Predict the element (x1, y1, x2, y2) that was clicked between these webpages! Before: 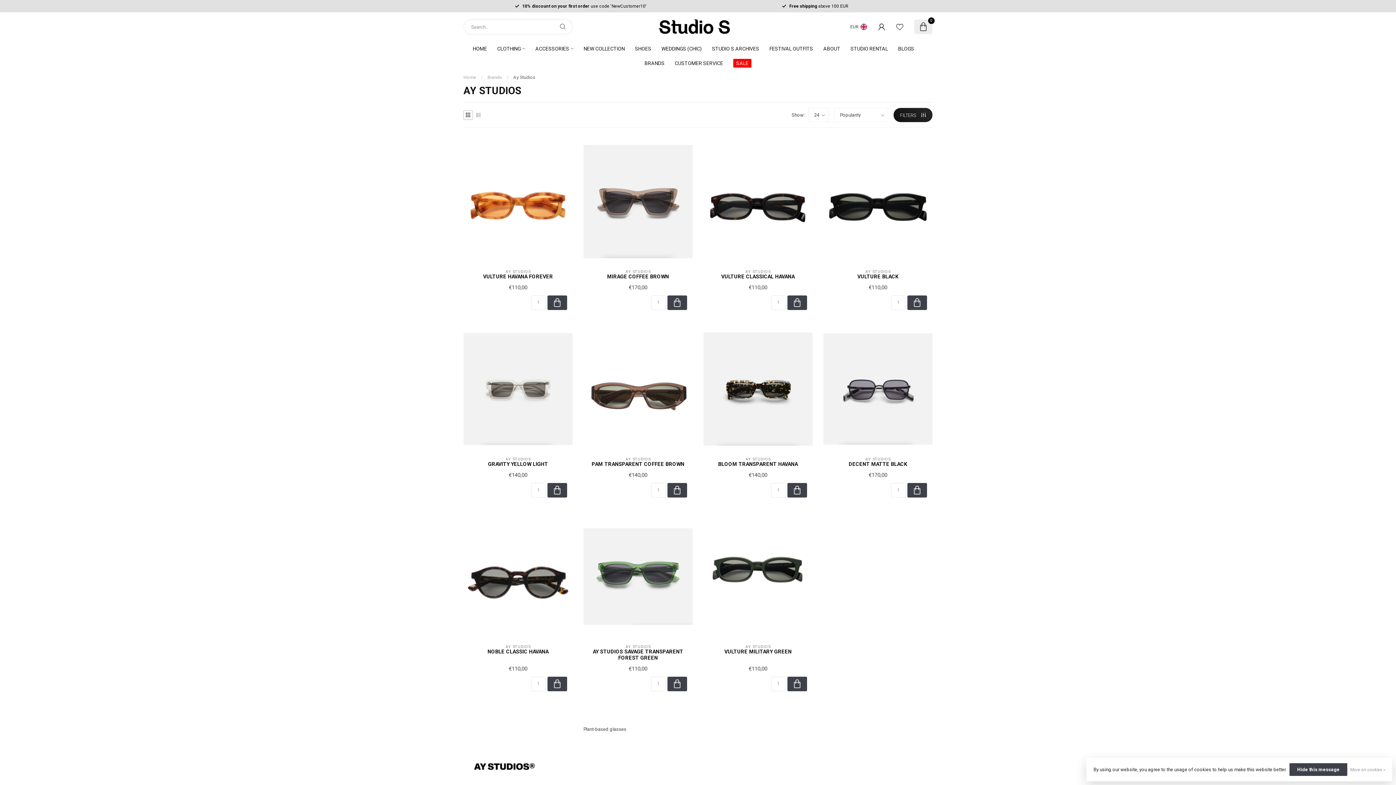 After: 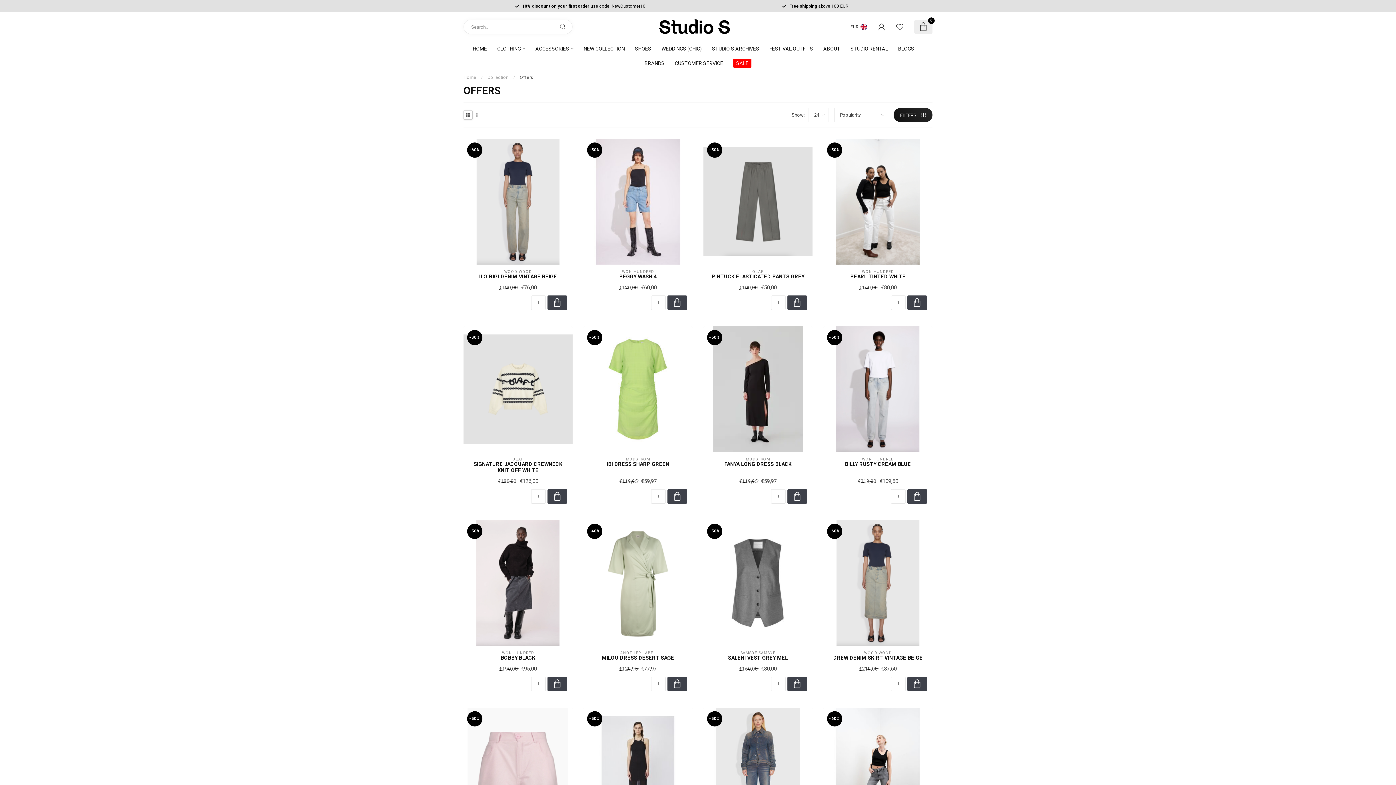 Action: label: SALE bbox: (733, 58, 751, 67)